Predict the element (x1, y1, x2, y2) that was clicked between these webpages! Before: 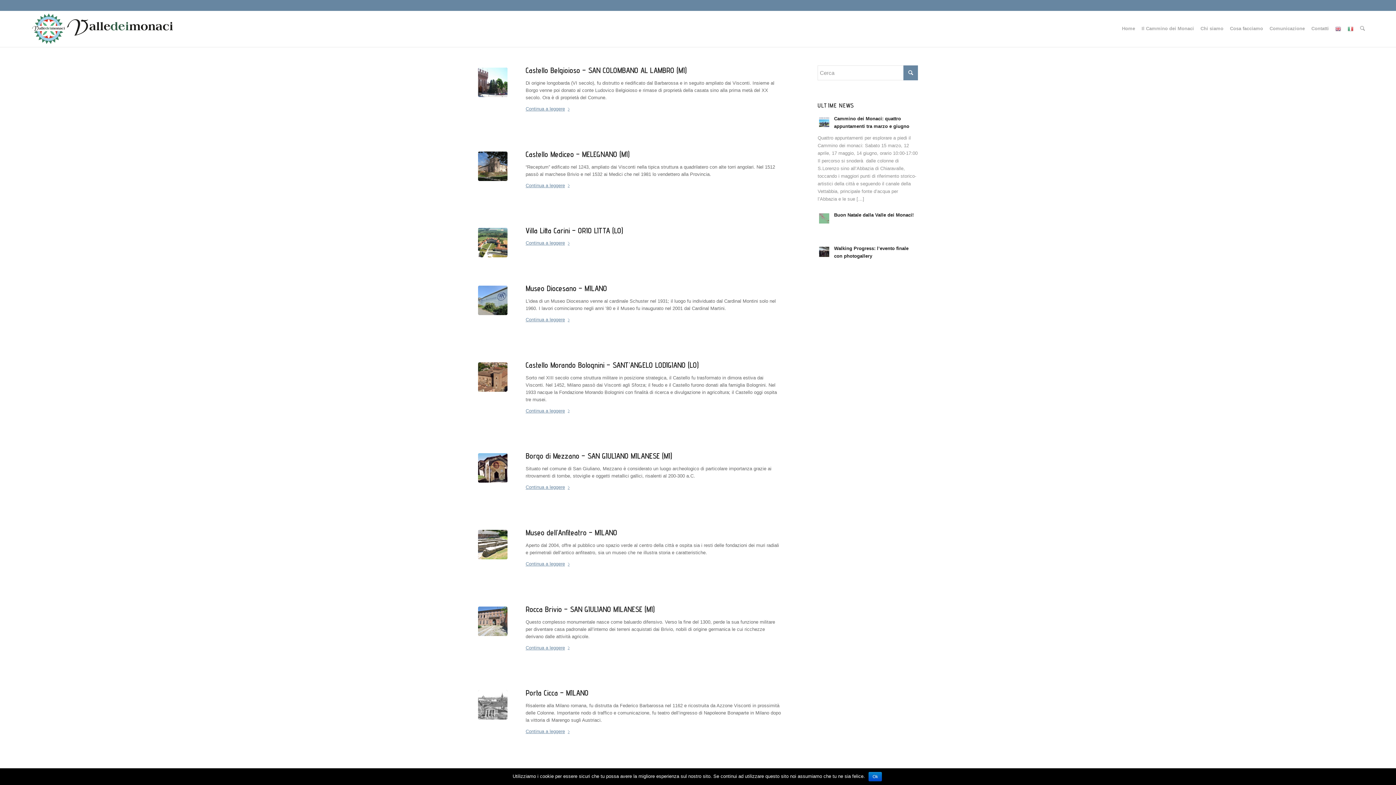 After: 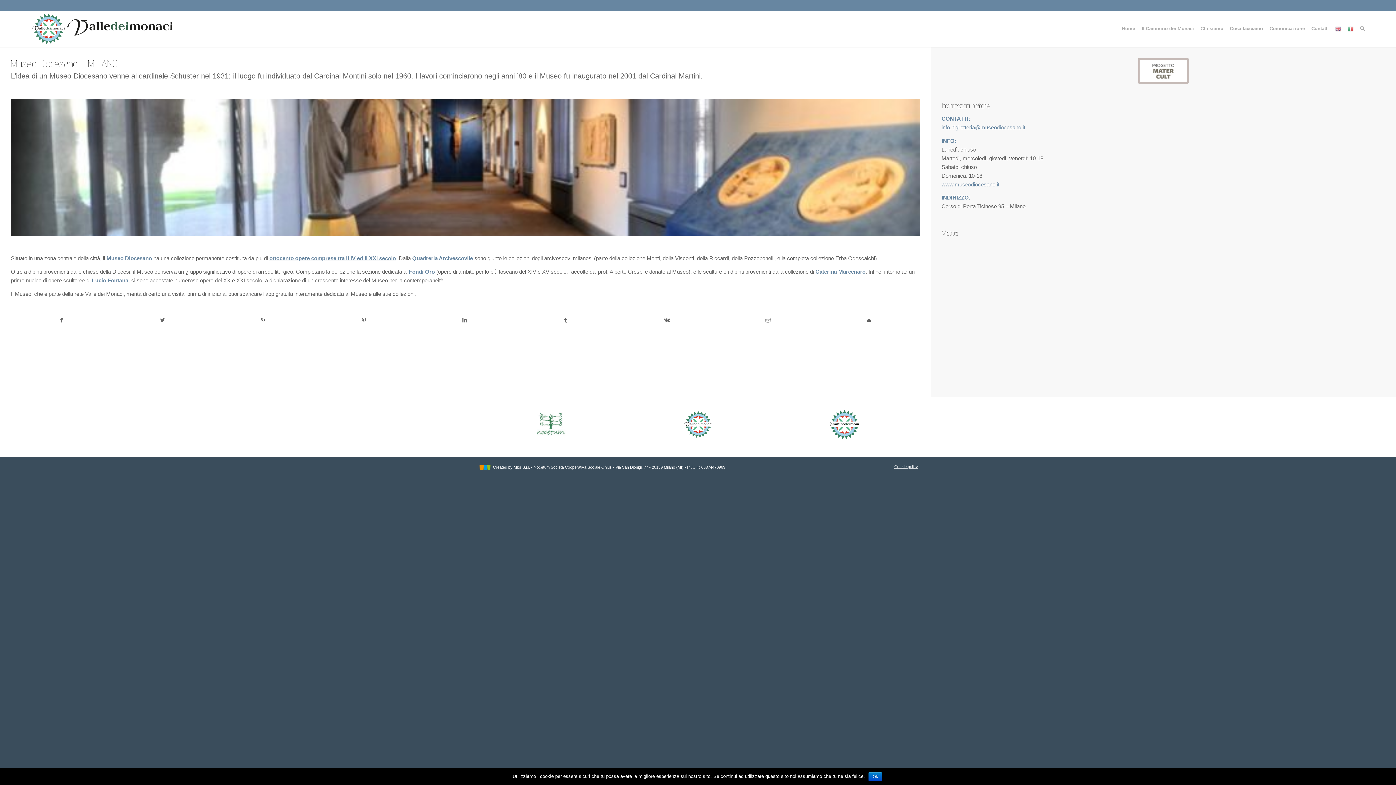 Action: bbox: (478, 285, 507, 315)